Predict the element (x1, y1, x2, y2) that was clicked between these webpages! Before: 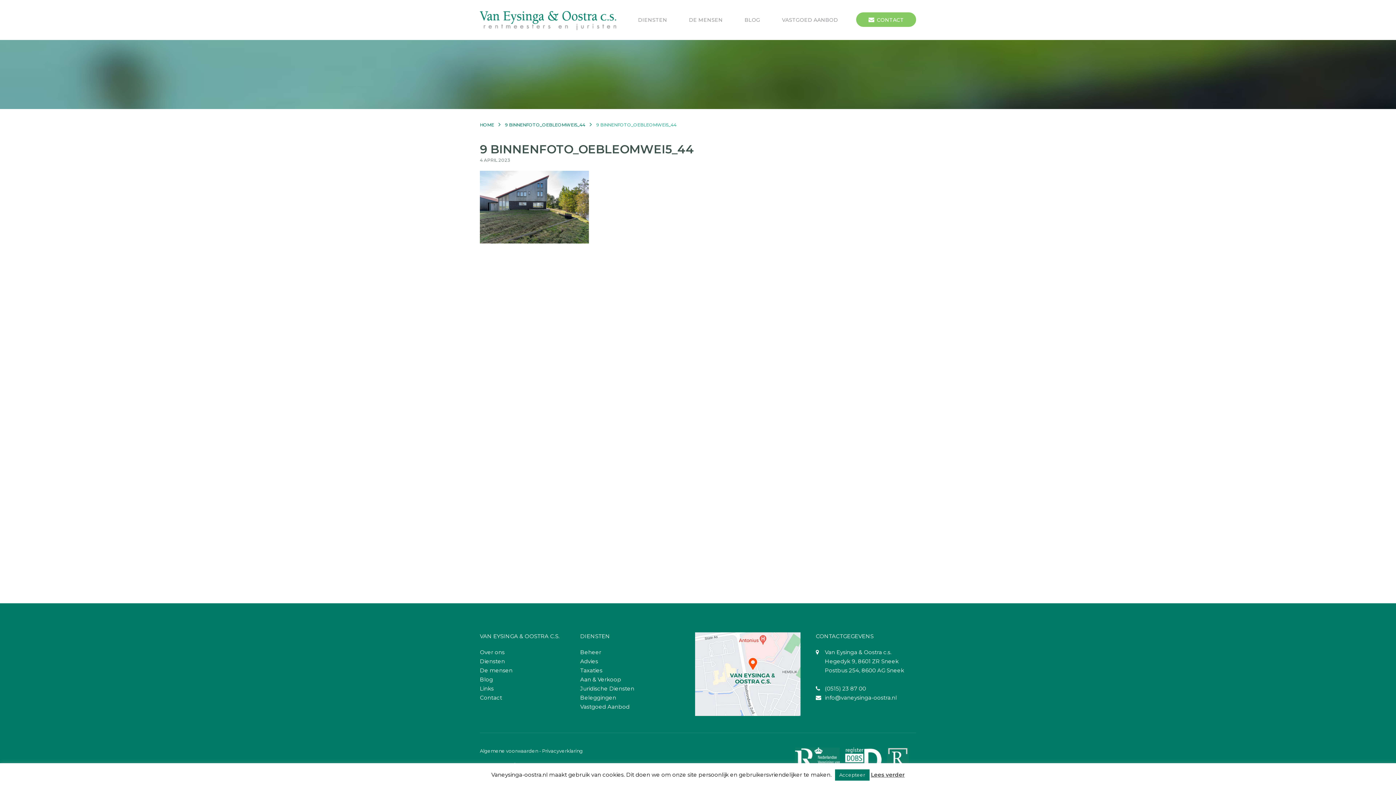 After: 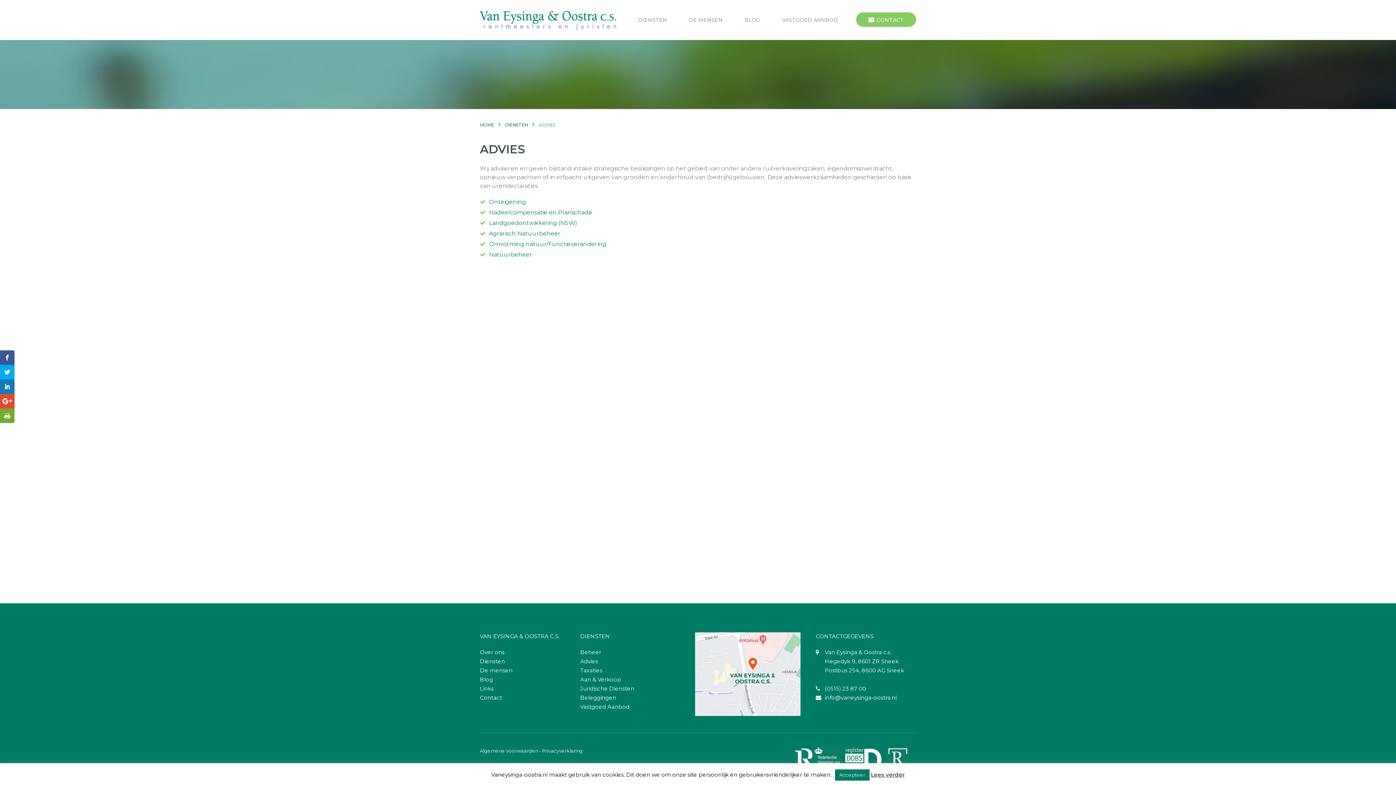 Action: label: Advies bbox: (580, 658, 598, 665)